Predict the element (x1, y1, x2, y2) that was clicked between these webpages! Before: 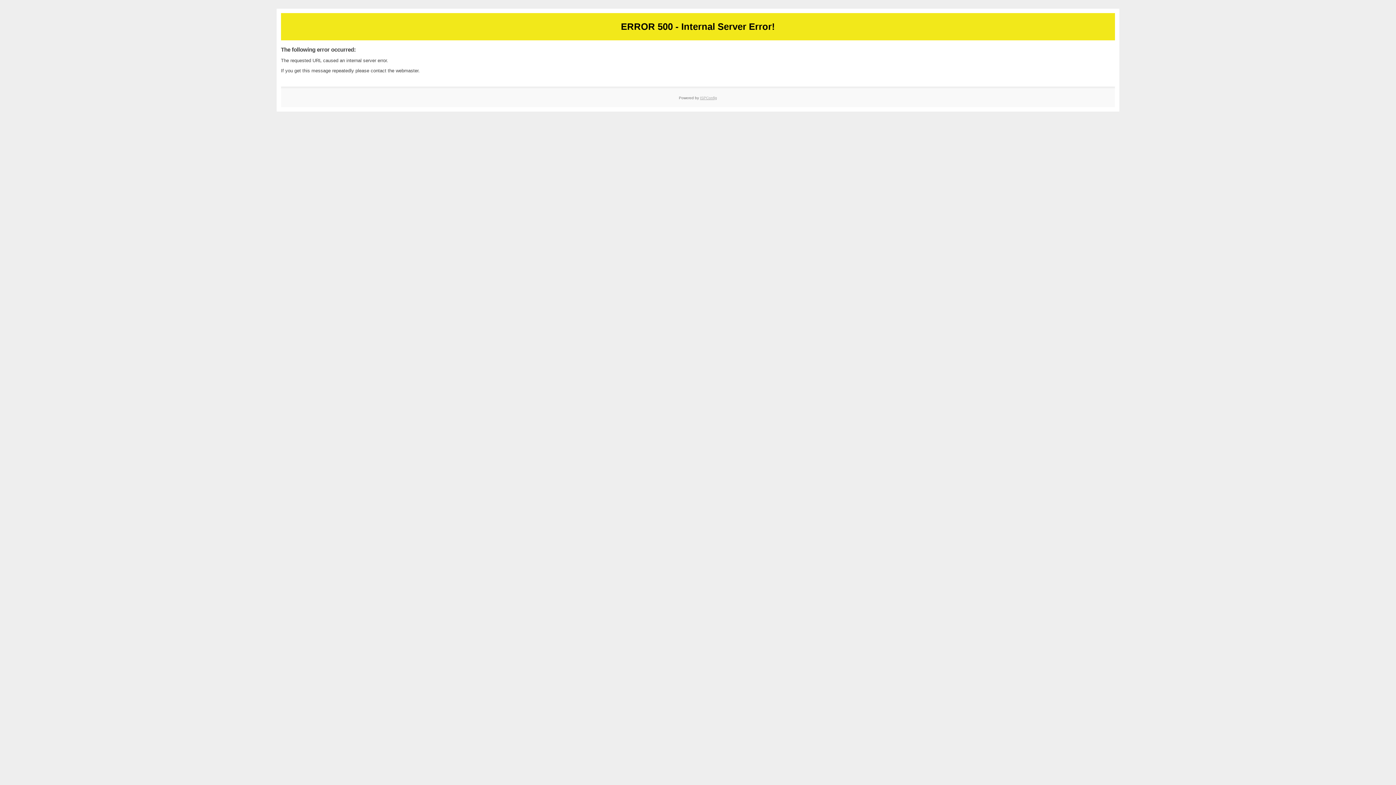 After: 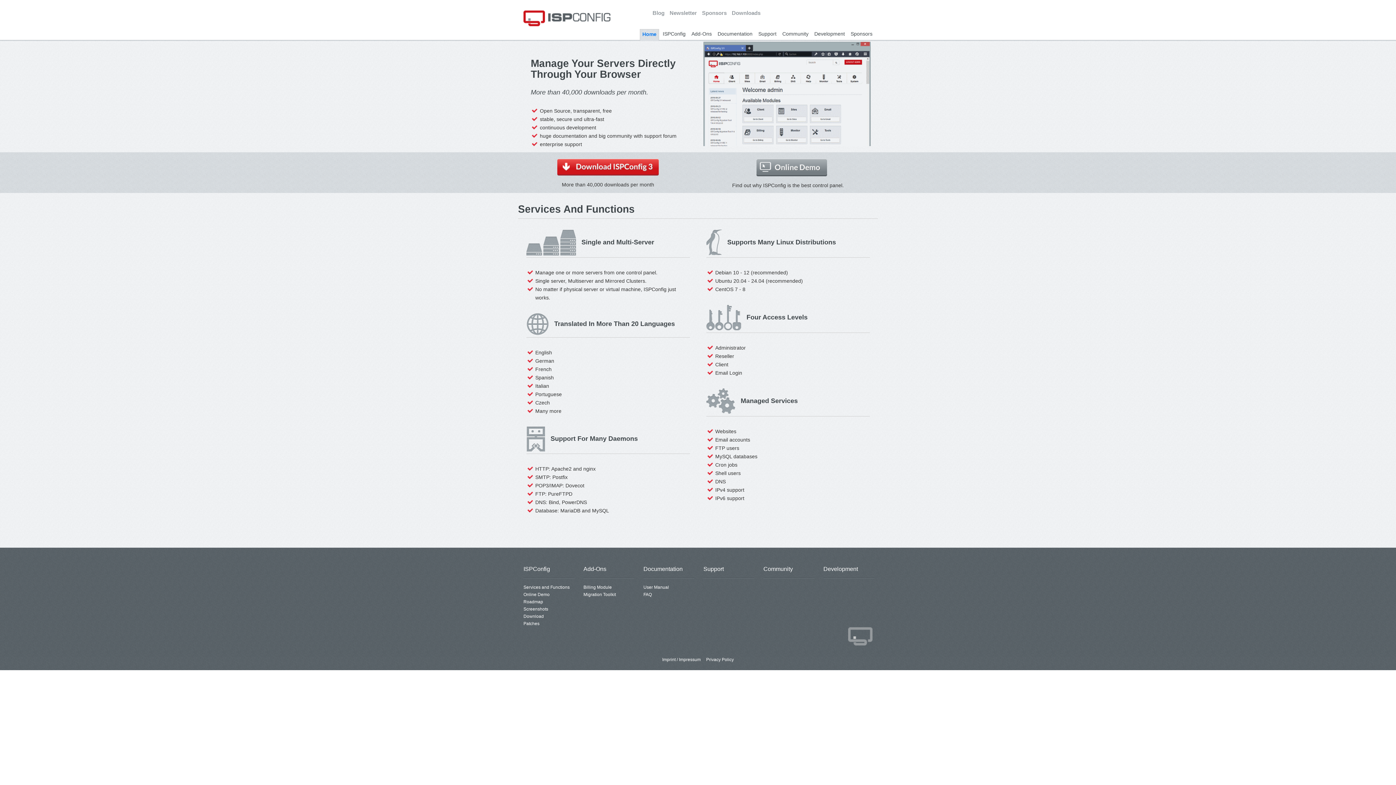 Action: bbox: (700, 95, 717, 99) label: ISPConfig